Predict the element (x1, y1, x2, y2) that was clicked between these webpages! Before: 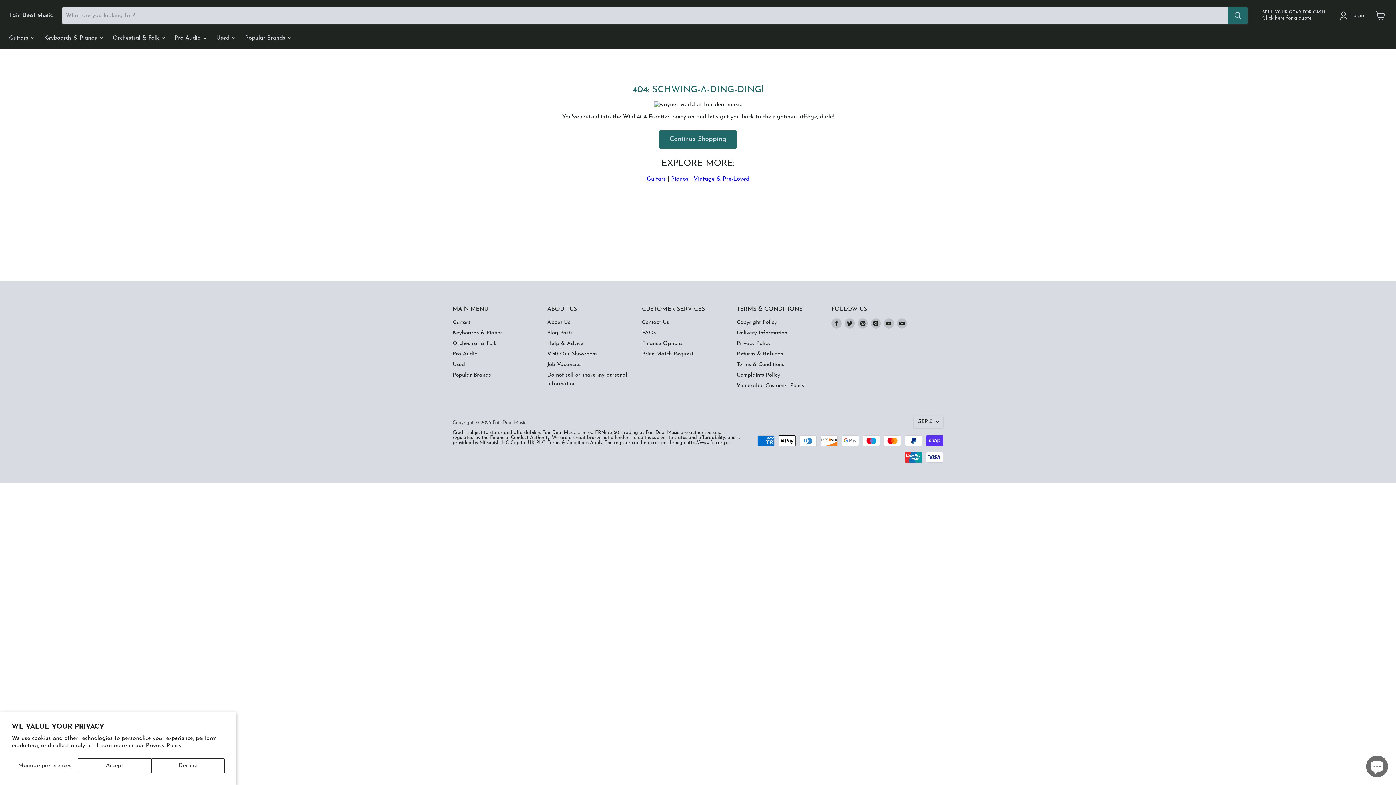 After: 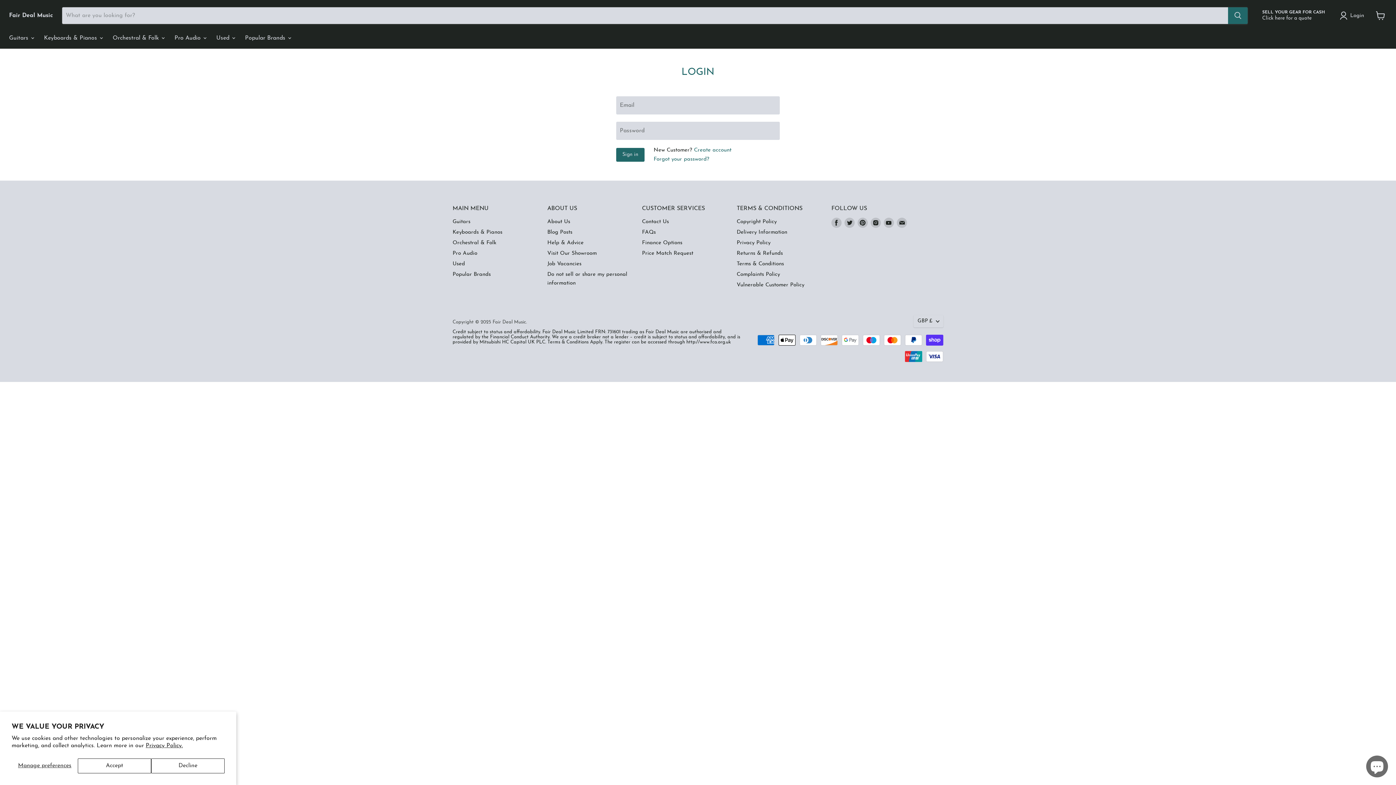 Action: bbox: (1347, 11, 1367, 20) label: Login